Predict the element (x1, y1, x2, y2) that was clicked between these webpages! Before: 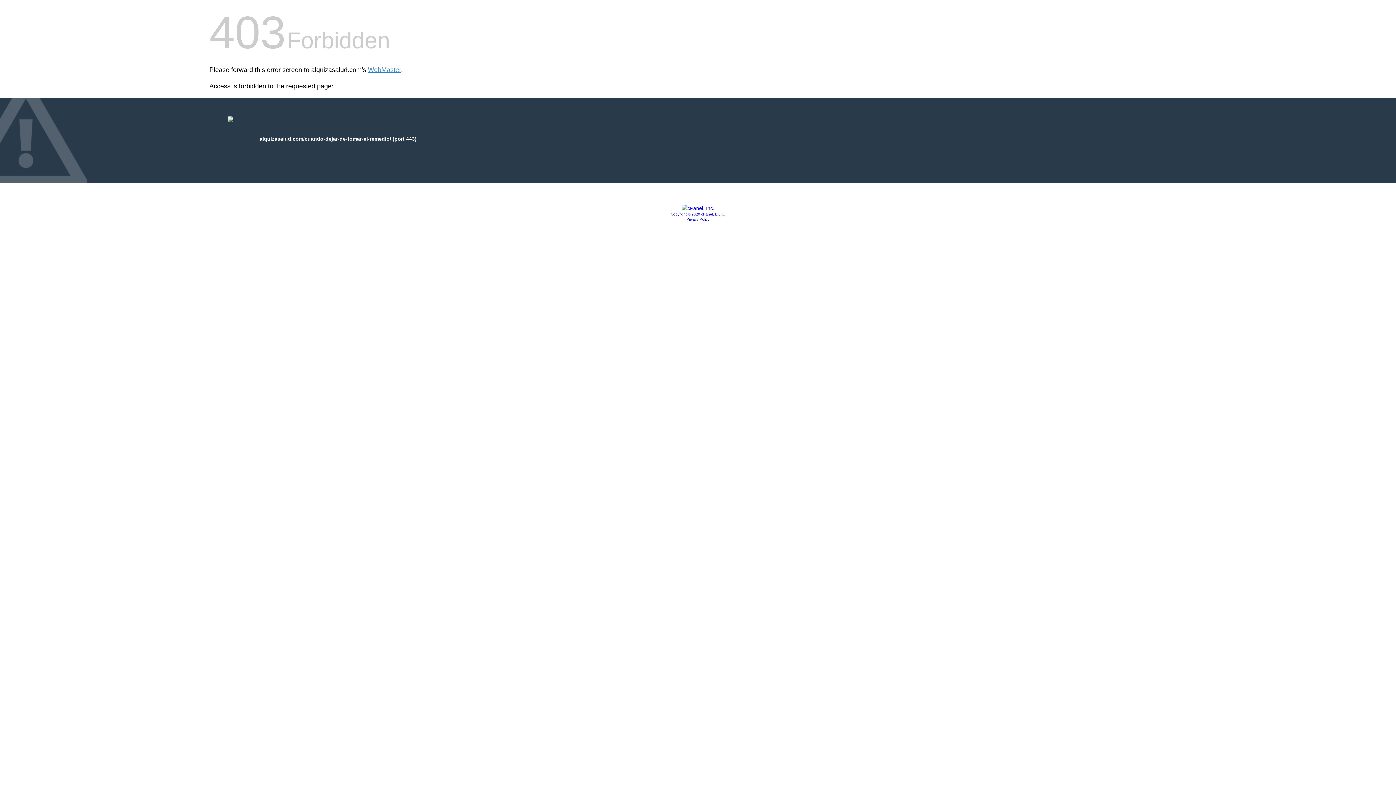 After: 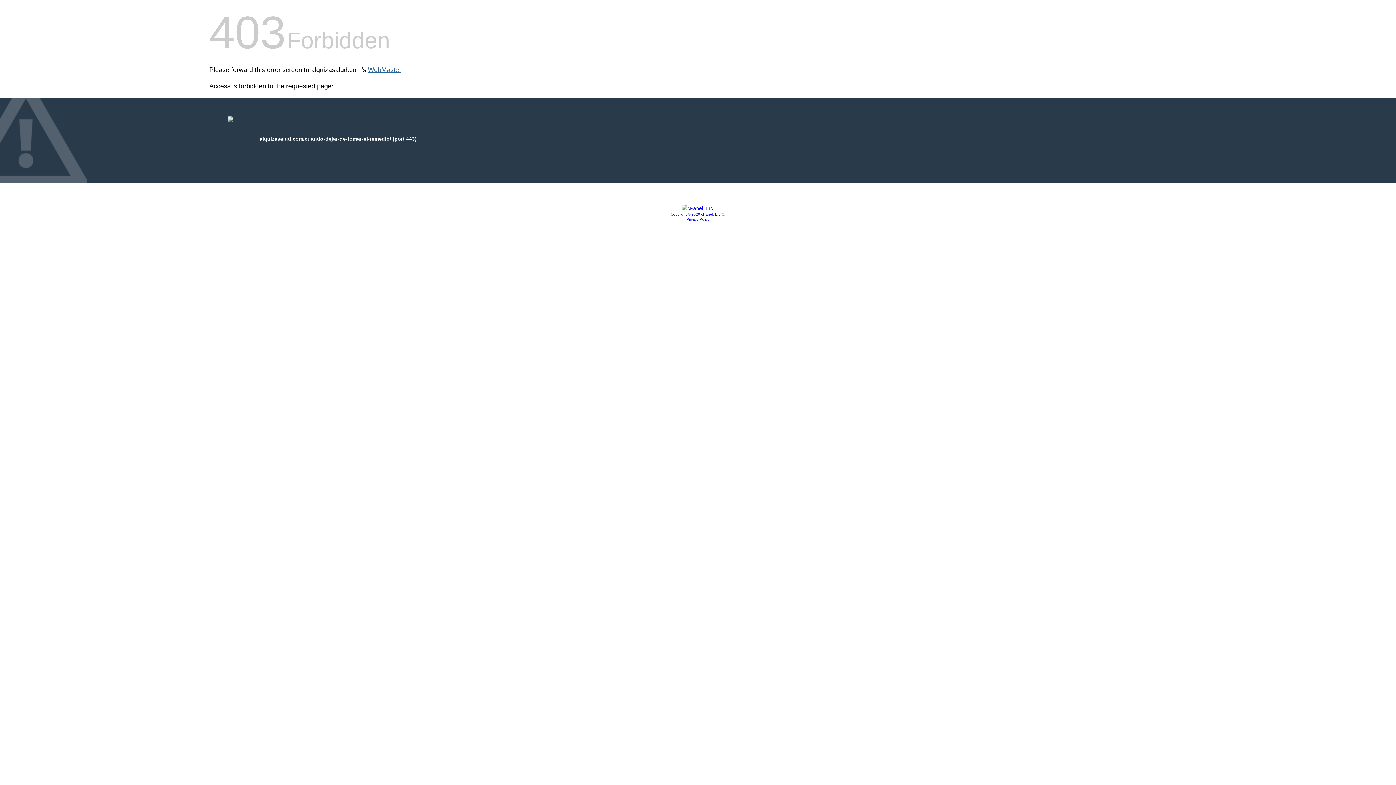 Action: bbox: (368, 66, 401, 73) label: WebMaster